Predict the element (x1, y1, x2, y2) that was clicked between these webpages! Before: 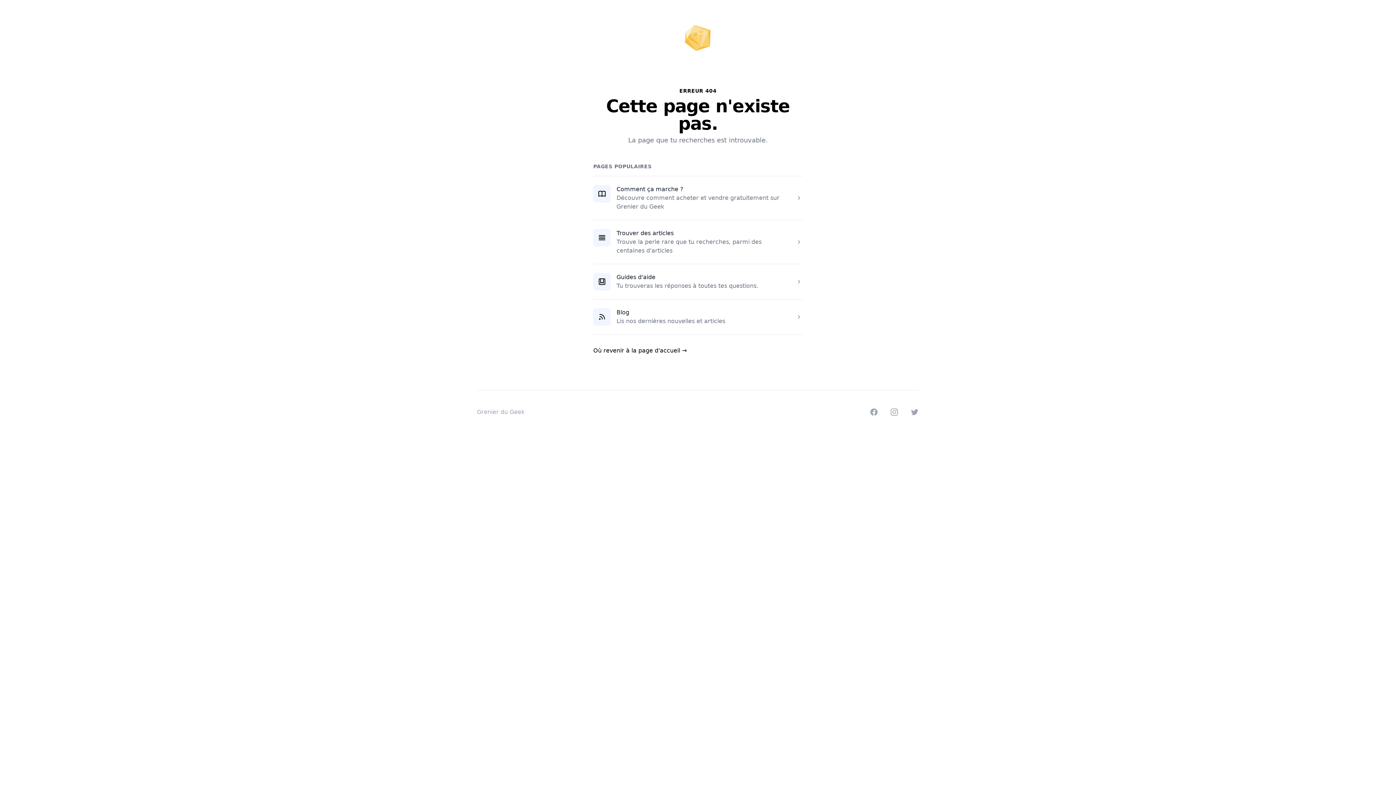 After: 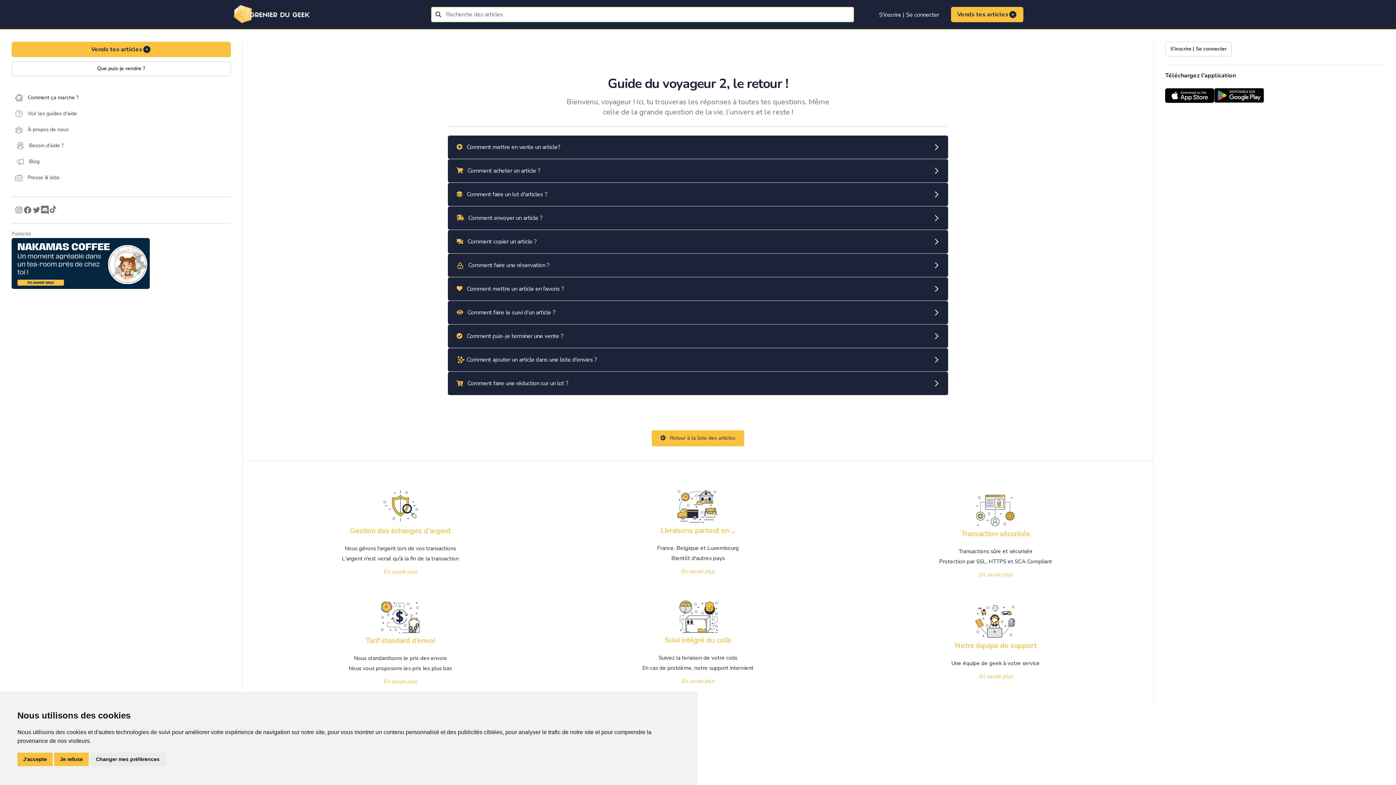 Action: bbox: (616, 273, 655, 280) label: Guides d'aide